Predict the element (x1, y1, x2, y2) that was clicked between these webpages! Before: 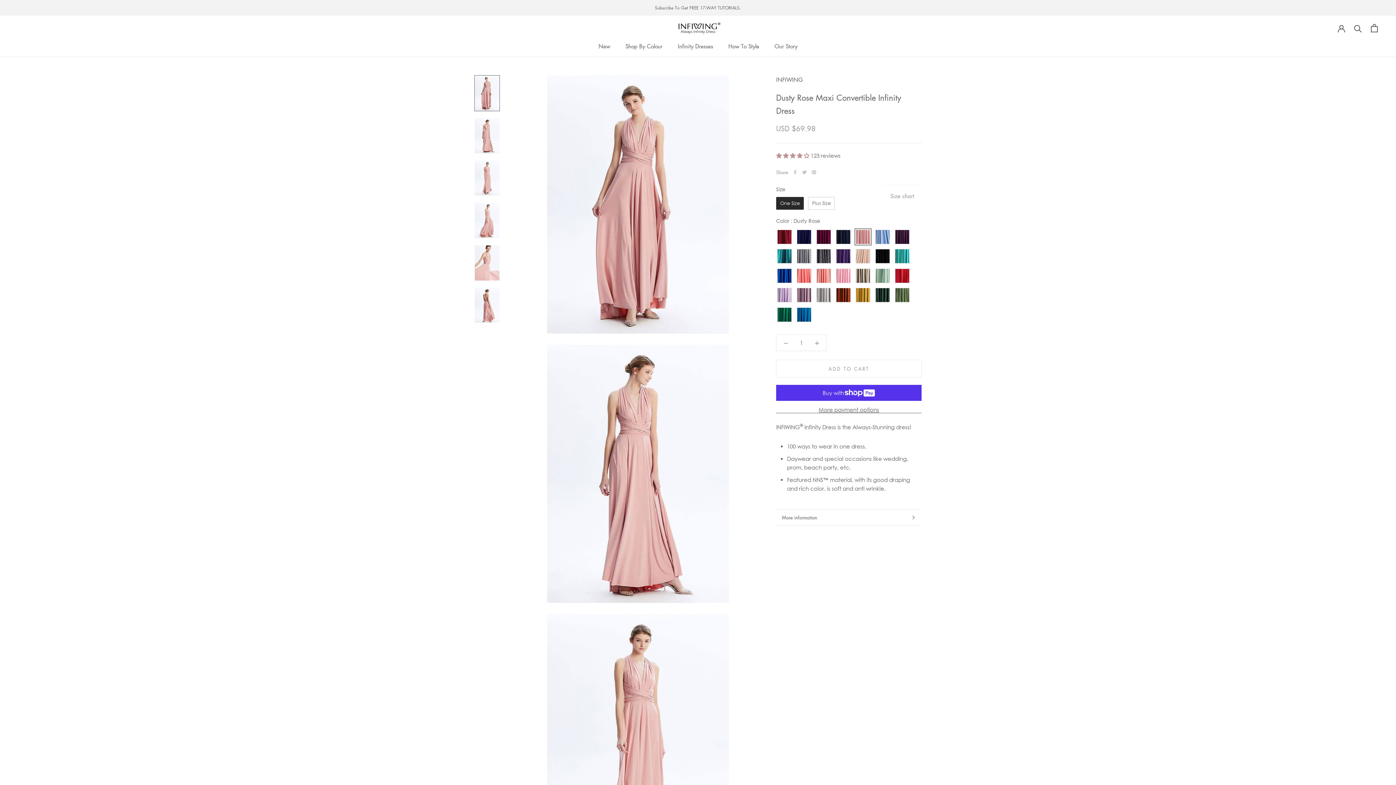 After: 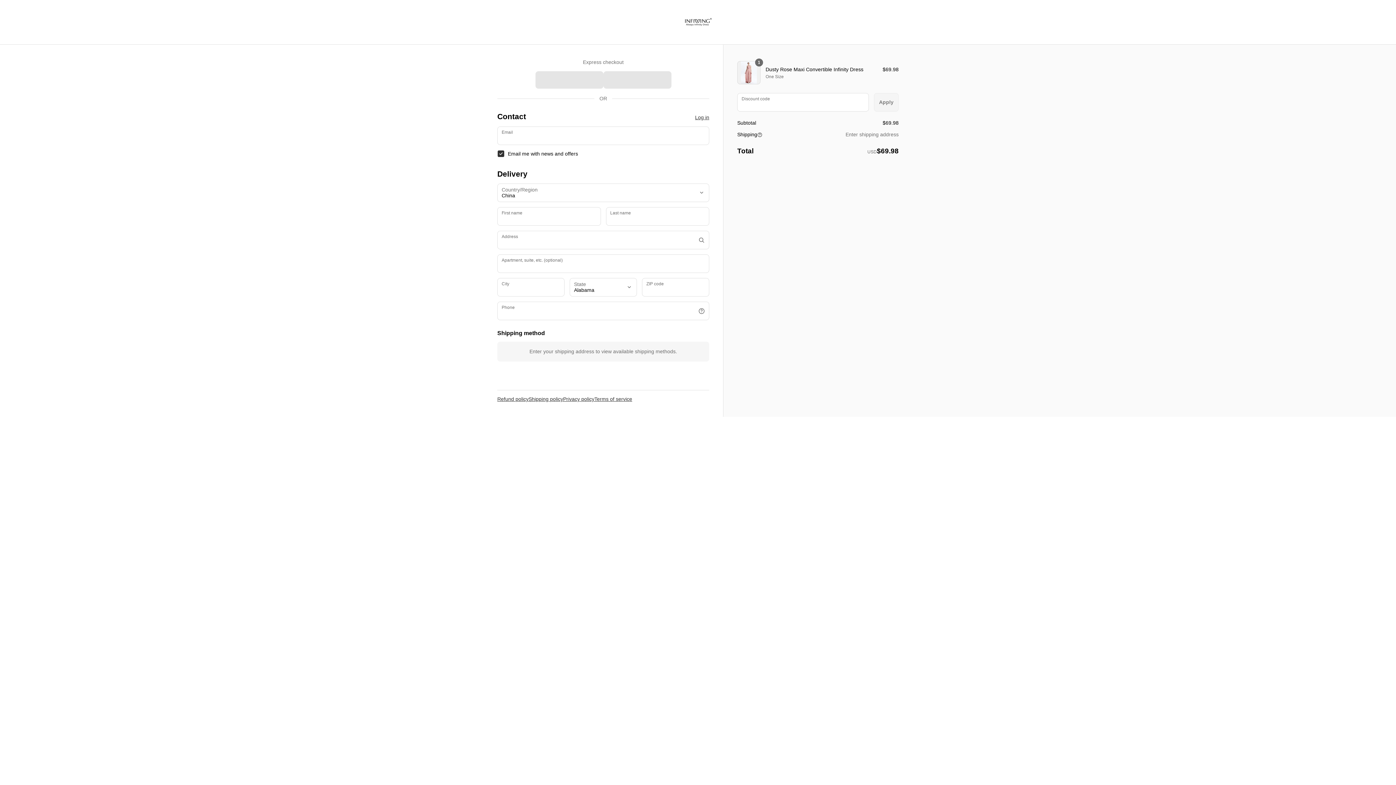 Action: bbox: (776, 406, 921, 413) label: More payment options